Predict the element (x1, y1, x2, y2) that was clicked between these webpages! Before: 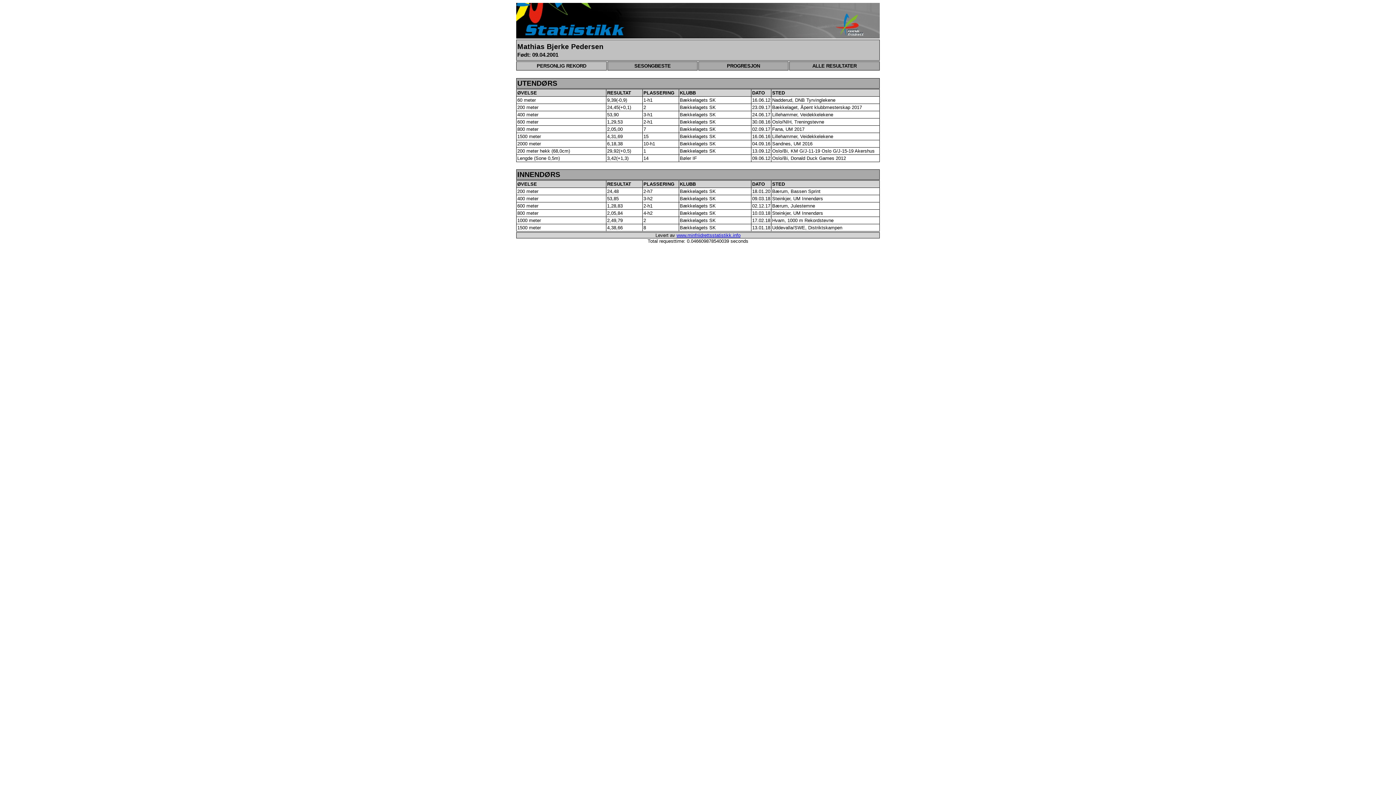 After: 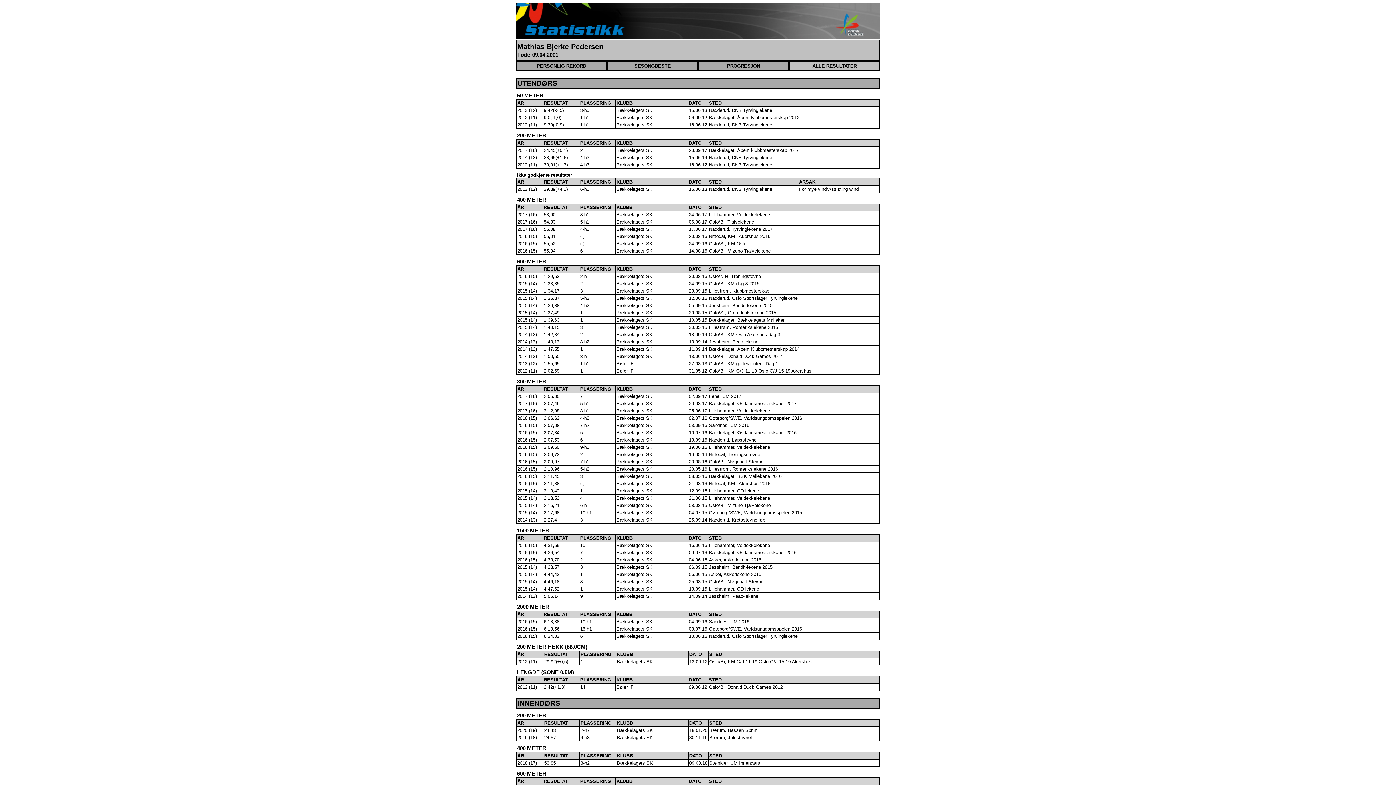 Action: label: ALLE RESULTATER bbox: (789, 61, 880, 70)